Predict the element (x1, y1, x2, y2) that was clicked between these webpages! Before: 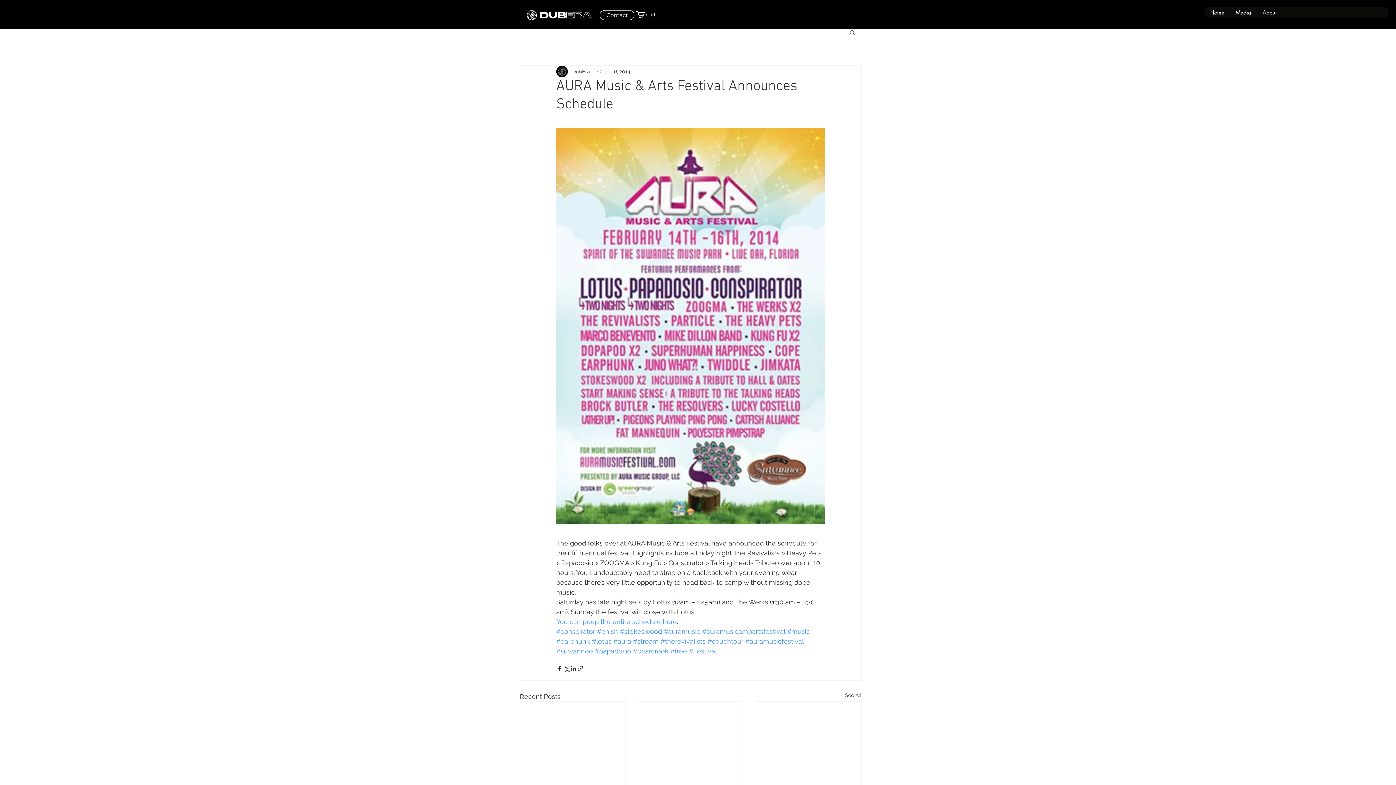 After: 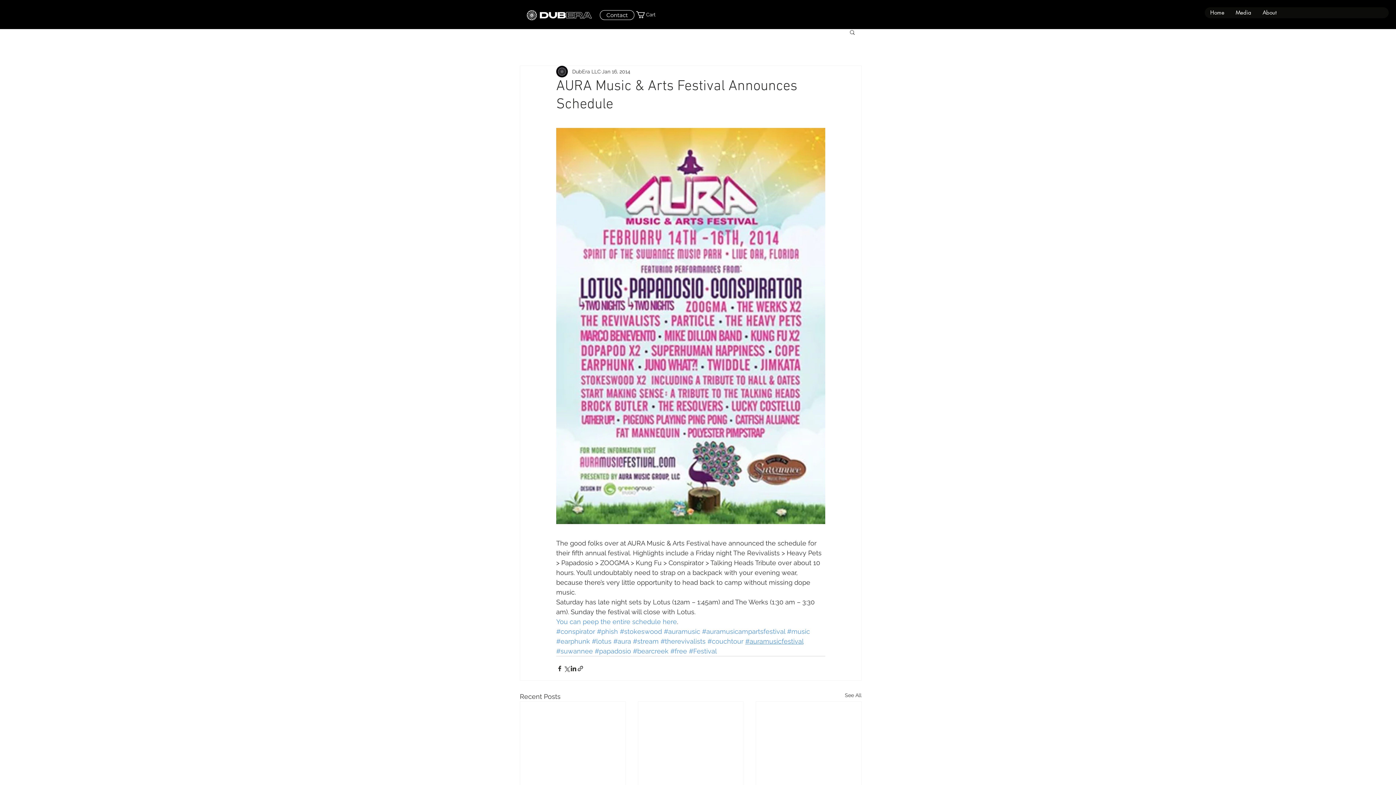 Action: label: #auramusicfestival bbox: (745, 637, 803, 645)